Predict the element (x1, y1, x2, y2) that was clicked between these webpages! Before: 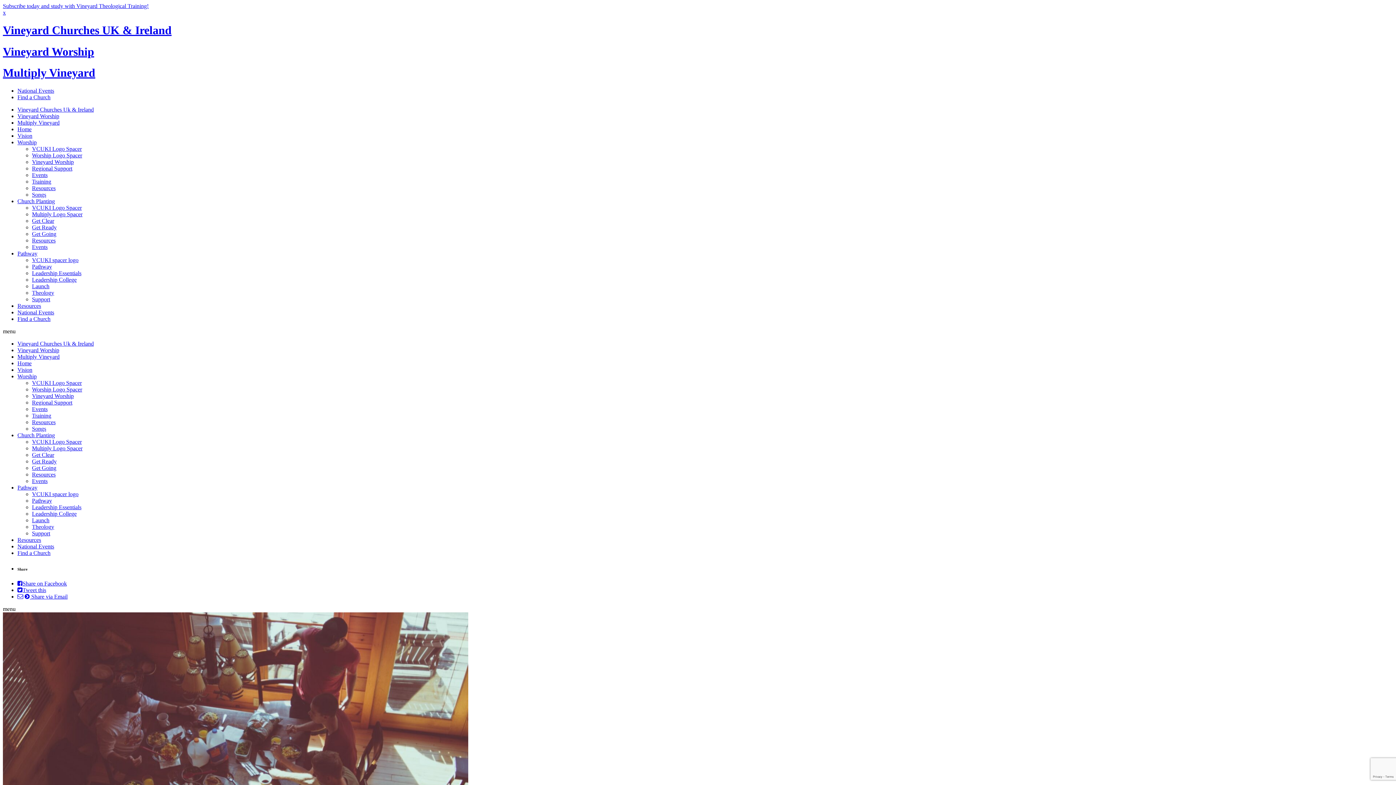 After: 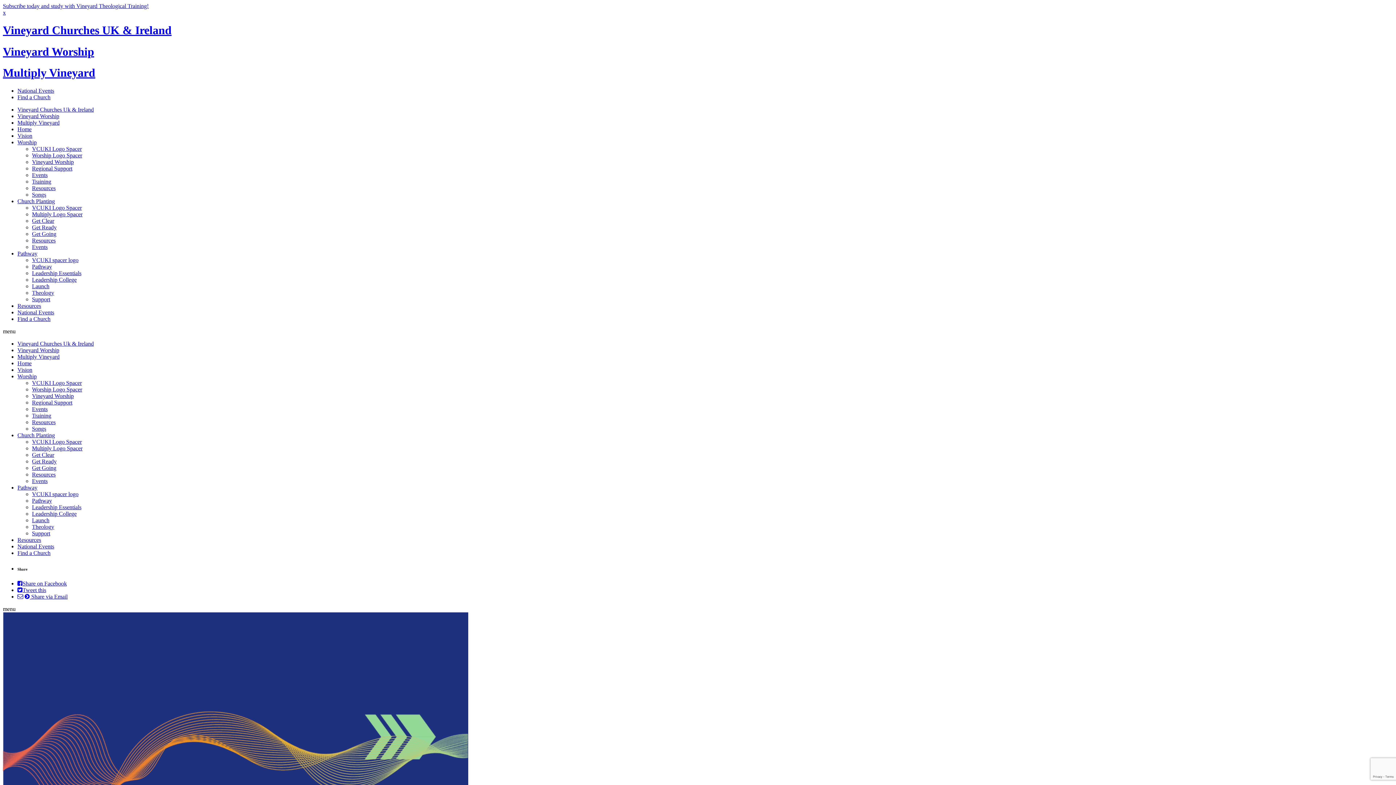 Action: label: Get Going bbox: (32, 230, 56, 237)